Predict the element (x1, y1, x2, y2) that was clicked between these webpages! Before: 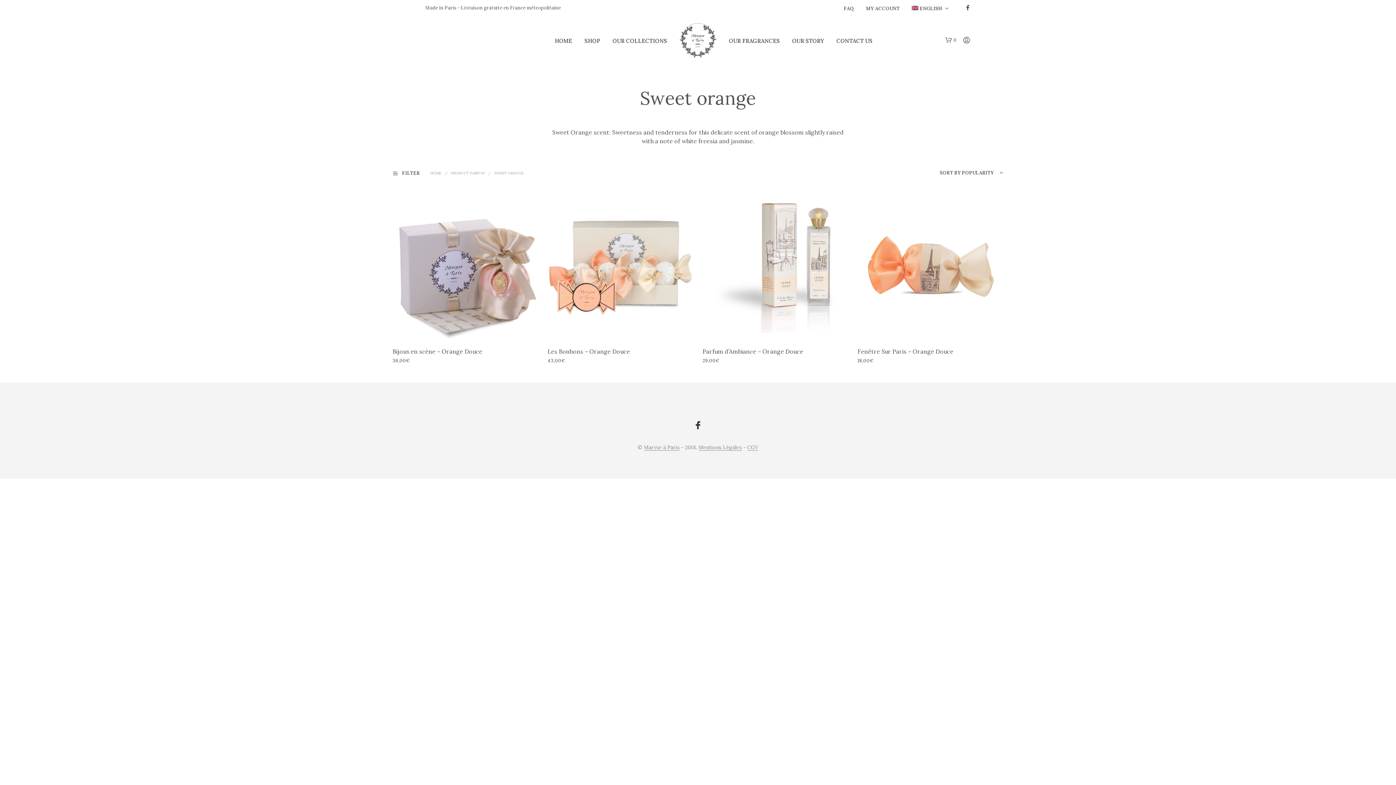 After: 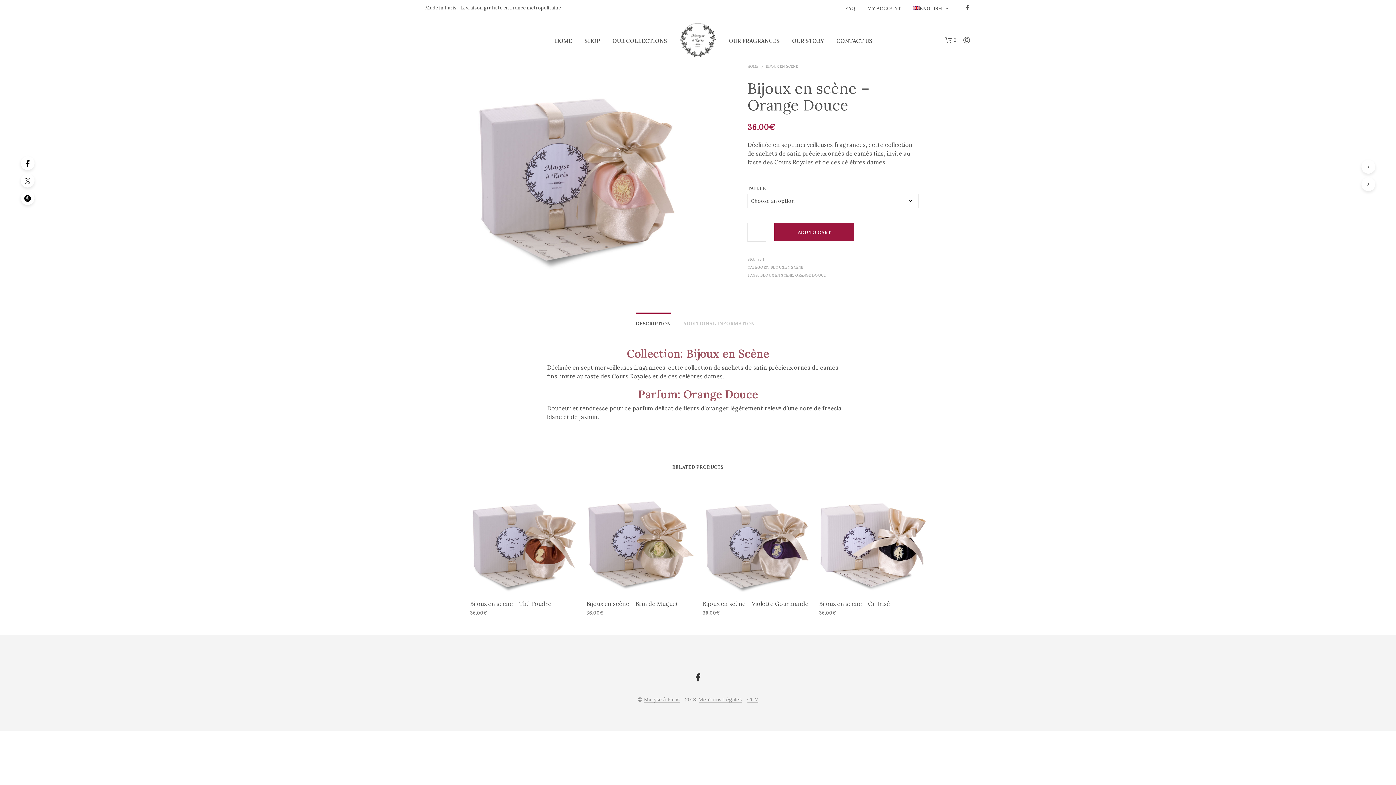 Action: label: Bijoux en scène – Orange Douce bbox: (392, 347, 482, 355)